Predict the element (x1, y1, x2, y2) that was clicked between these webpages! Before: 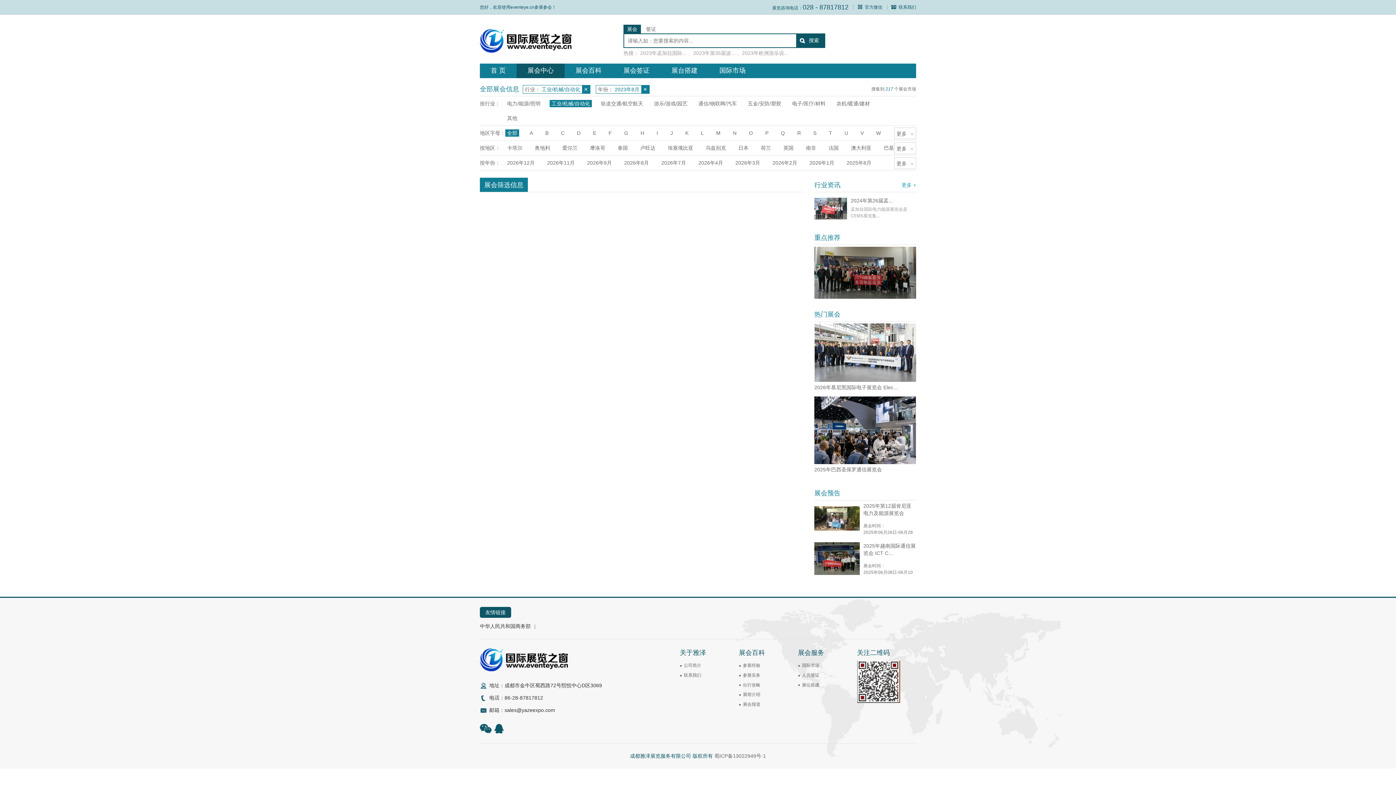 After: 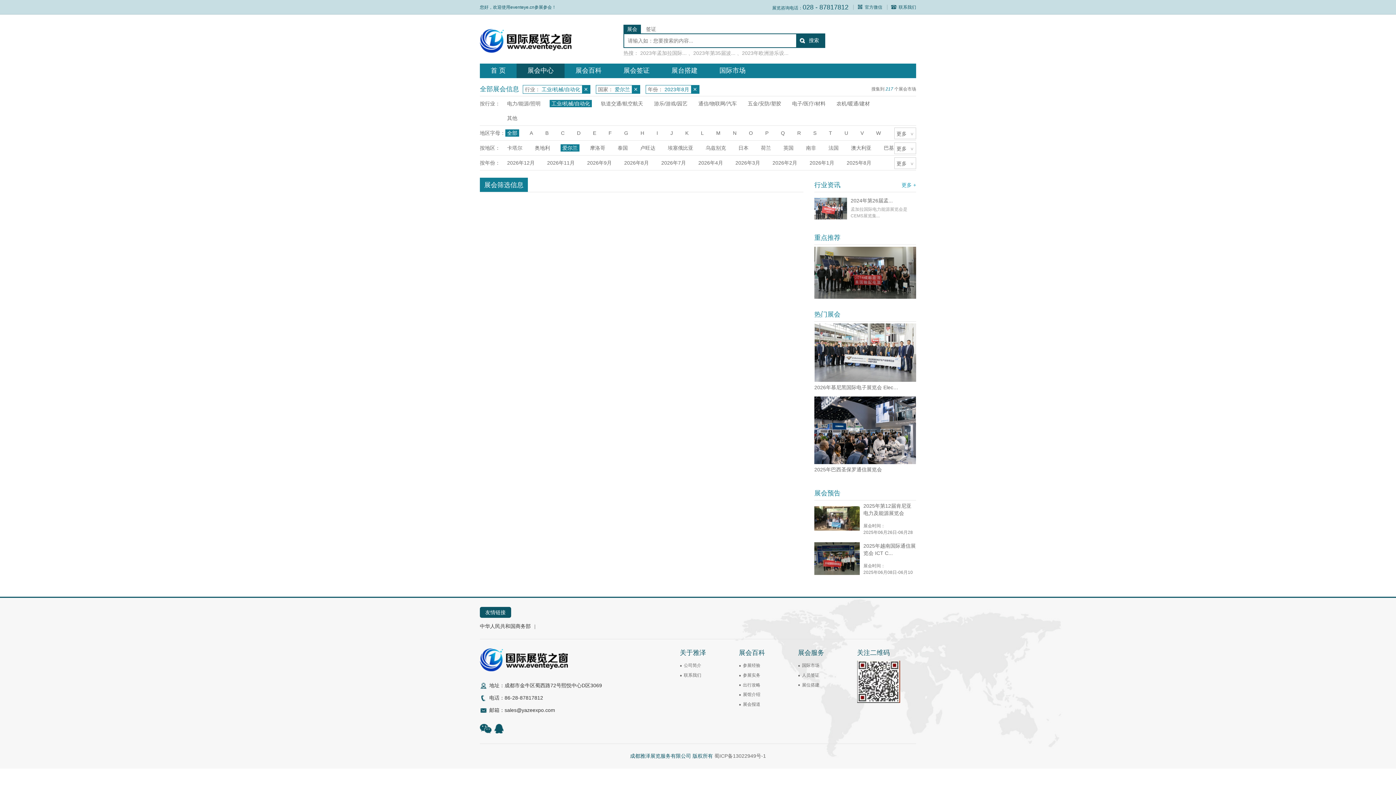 Action: label: 爱尔兰 bbox: (560, 144, 579, 151)